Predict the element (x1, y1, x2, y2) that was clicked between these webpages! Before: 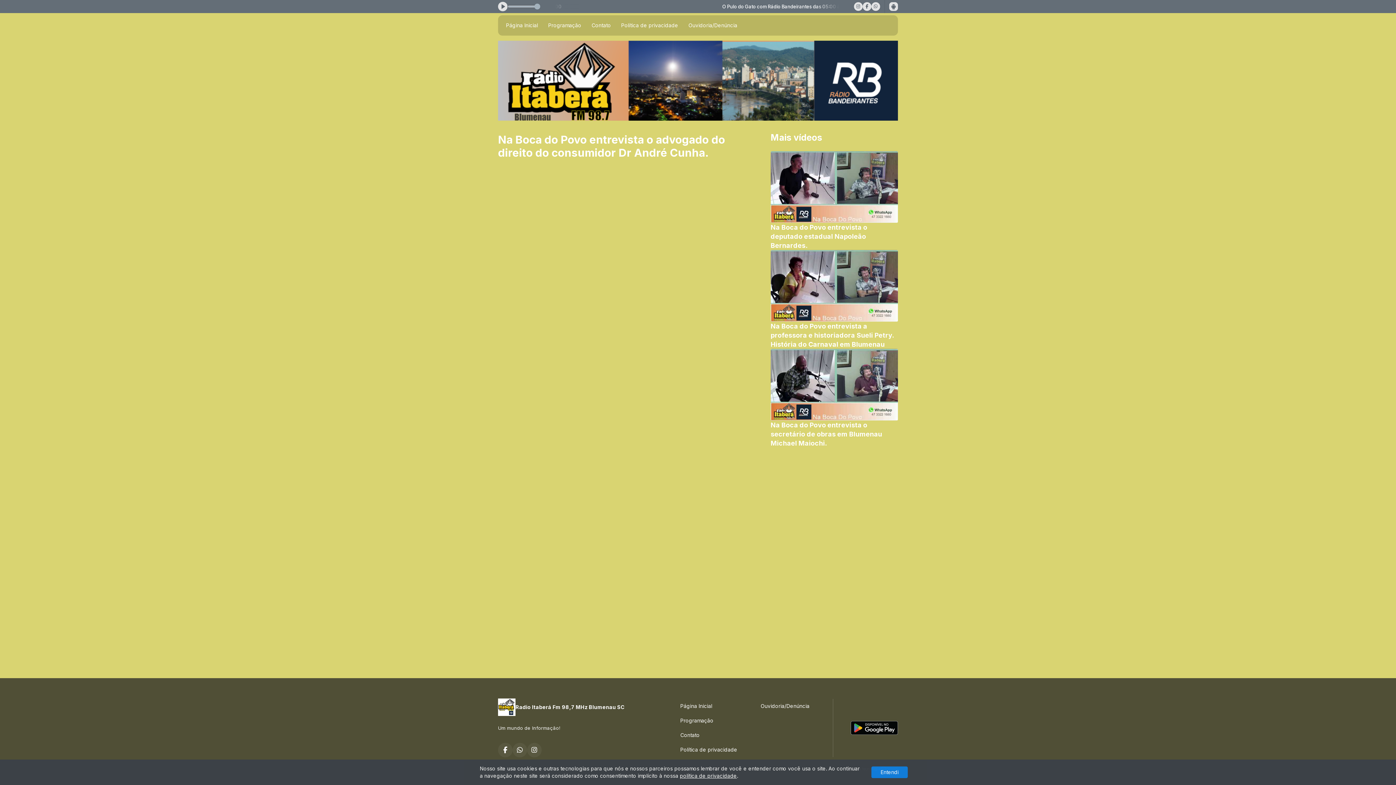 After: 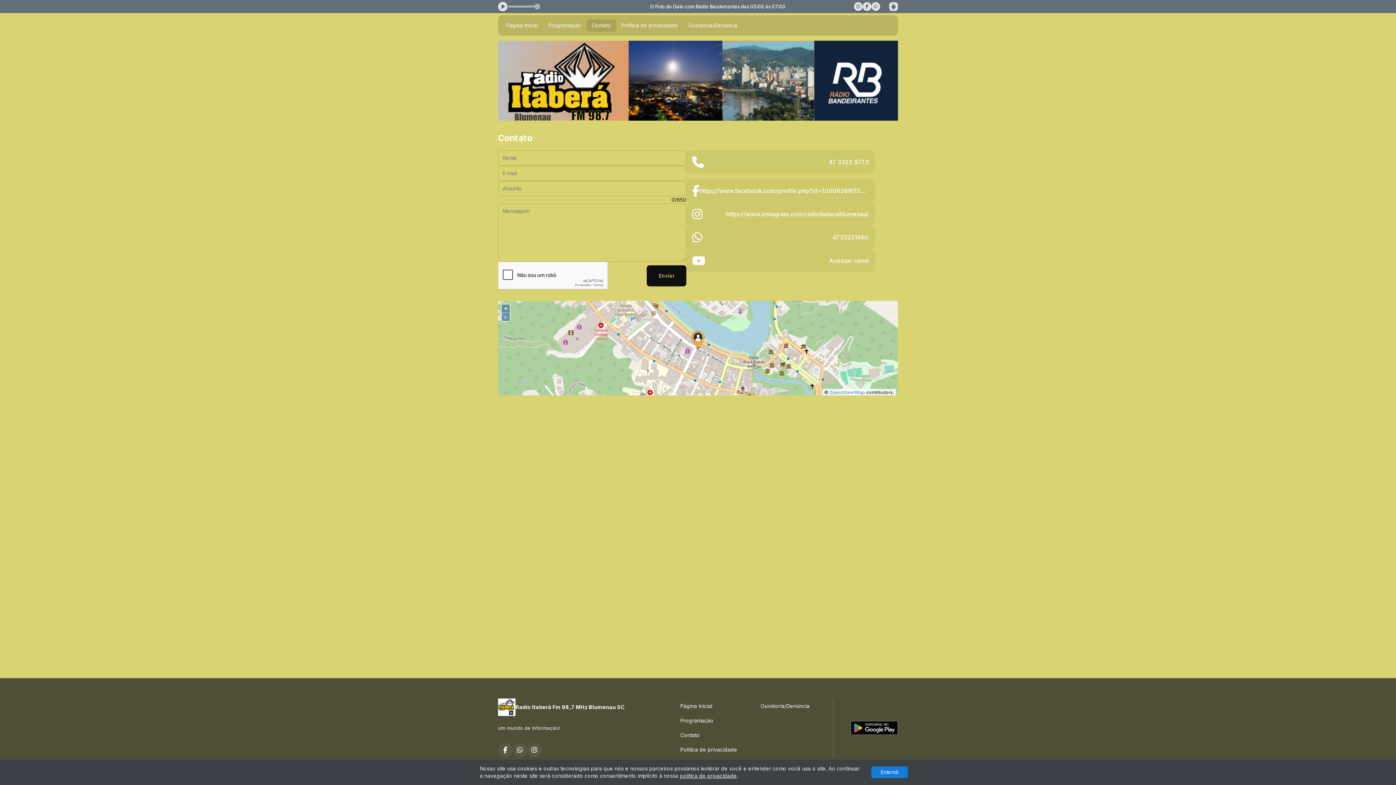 Action: label: Contato bbox: (586, 19, 616, 31)